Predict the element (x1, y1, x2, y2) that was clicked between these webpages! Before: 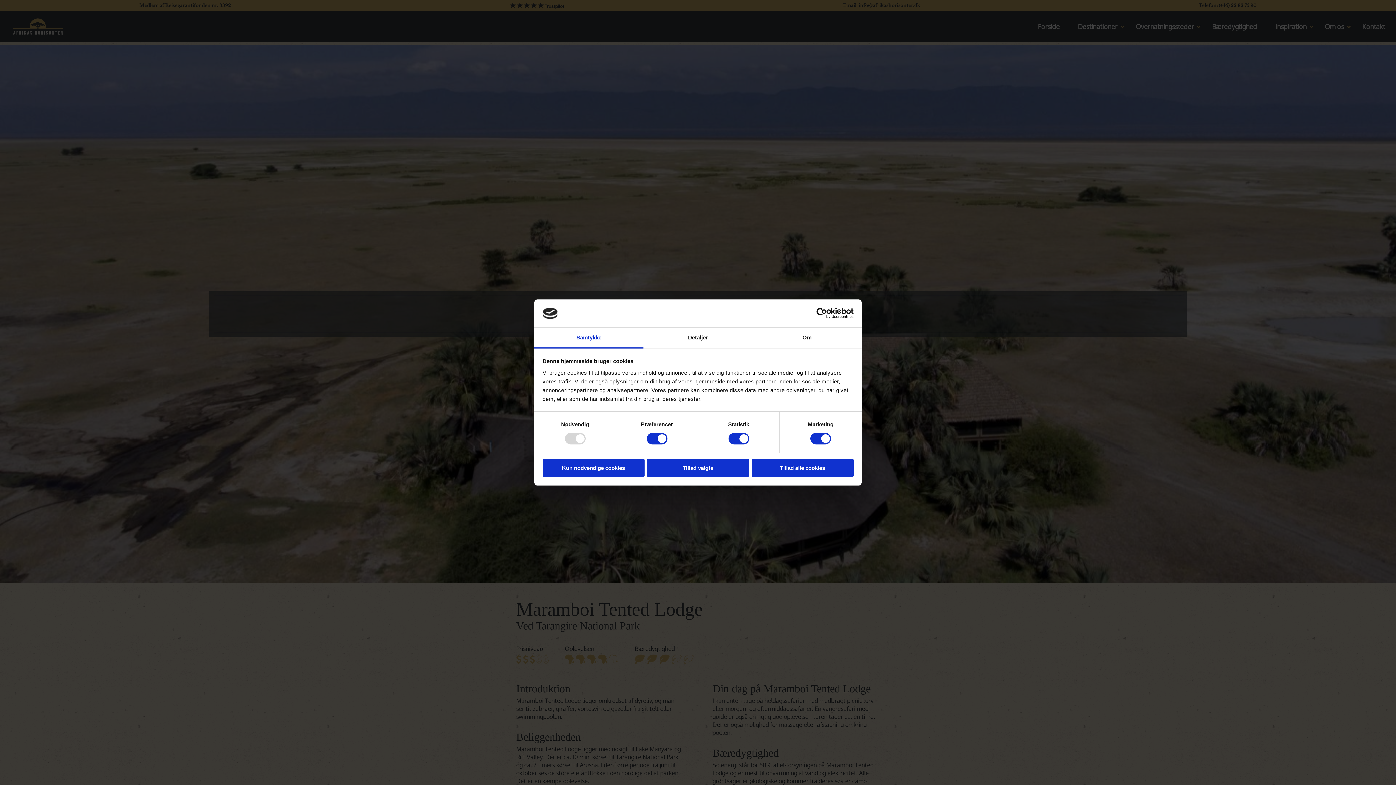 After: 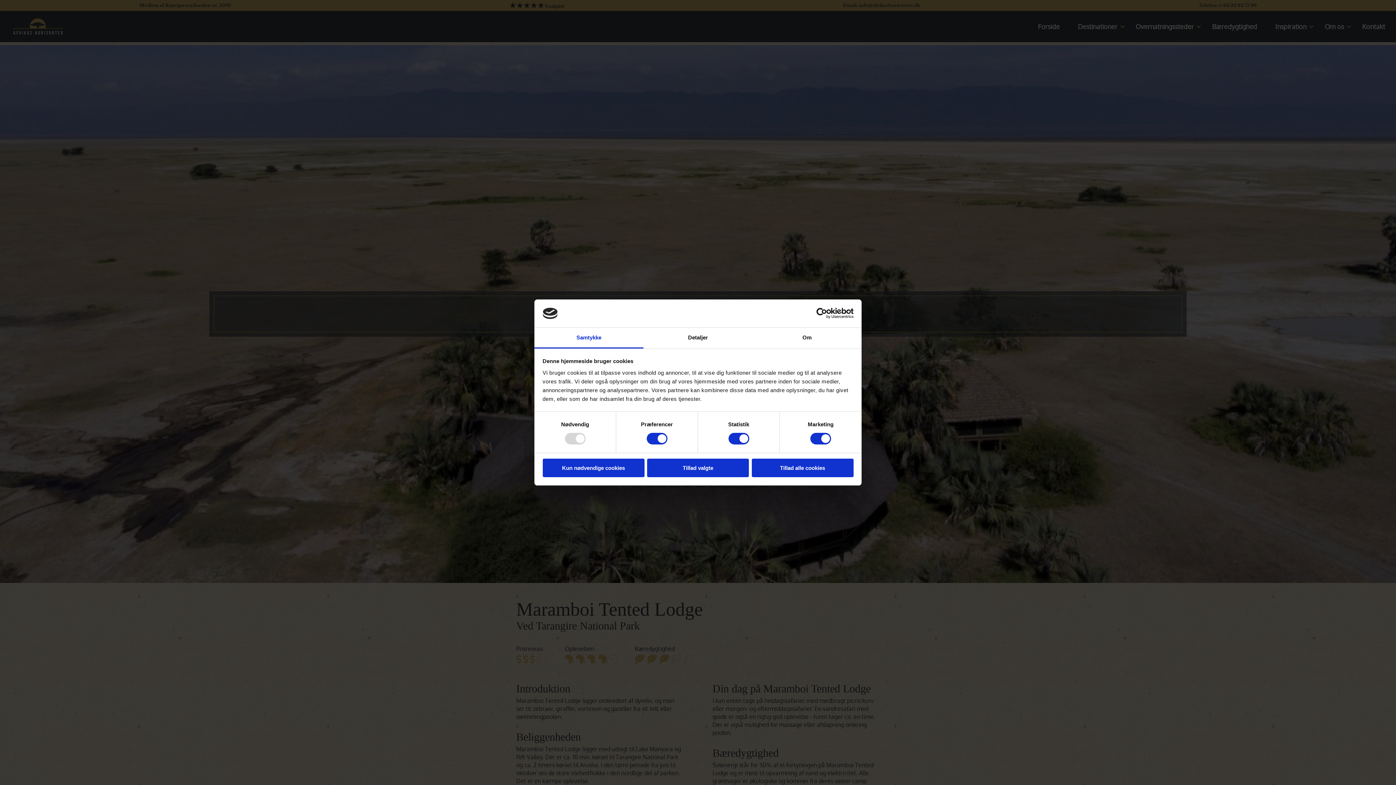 Action: label: Samtykke bbox: (534, 327, 643, 348)